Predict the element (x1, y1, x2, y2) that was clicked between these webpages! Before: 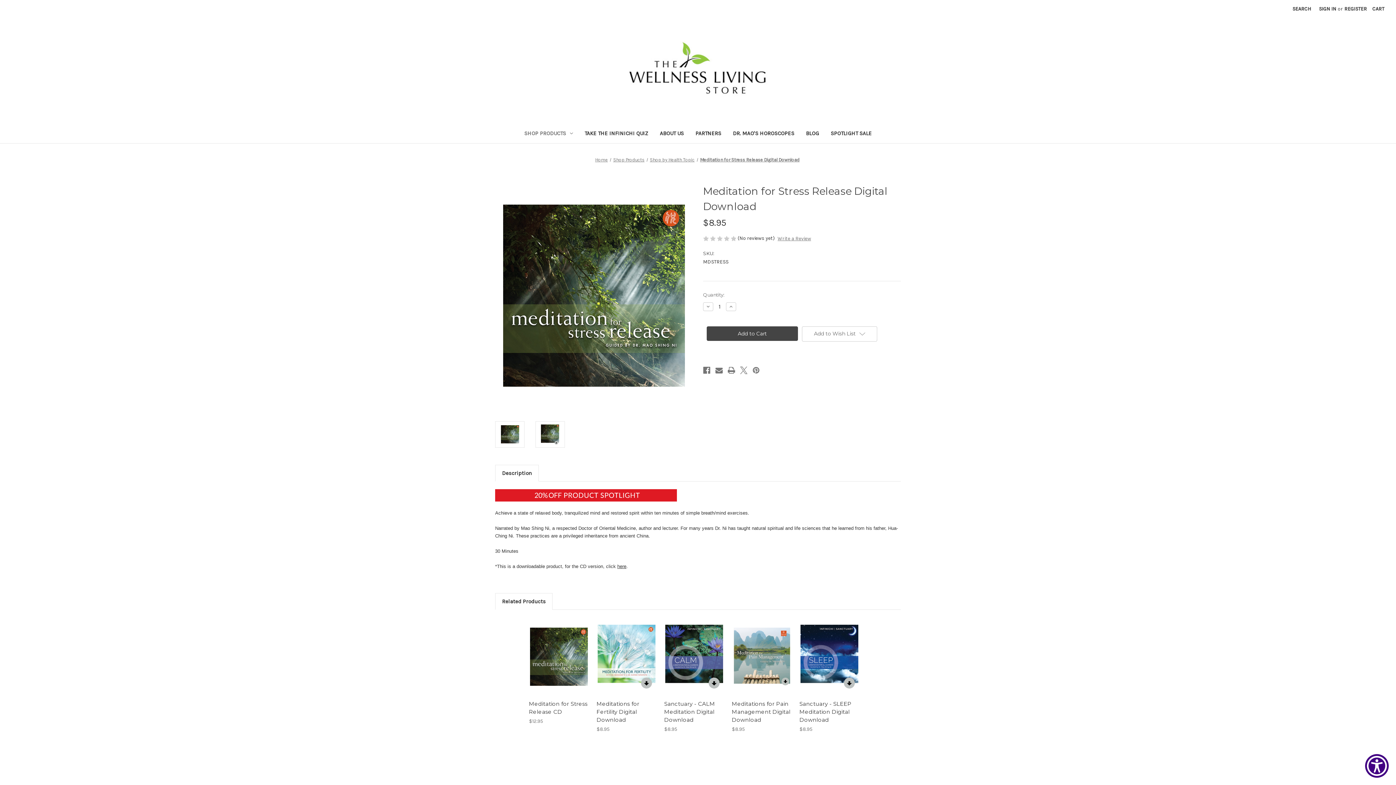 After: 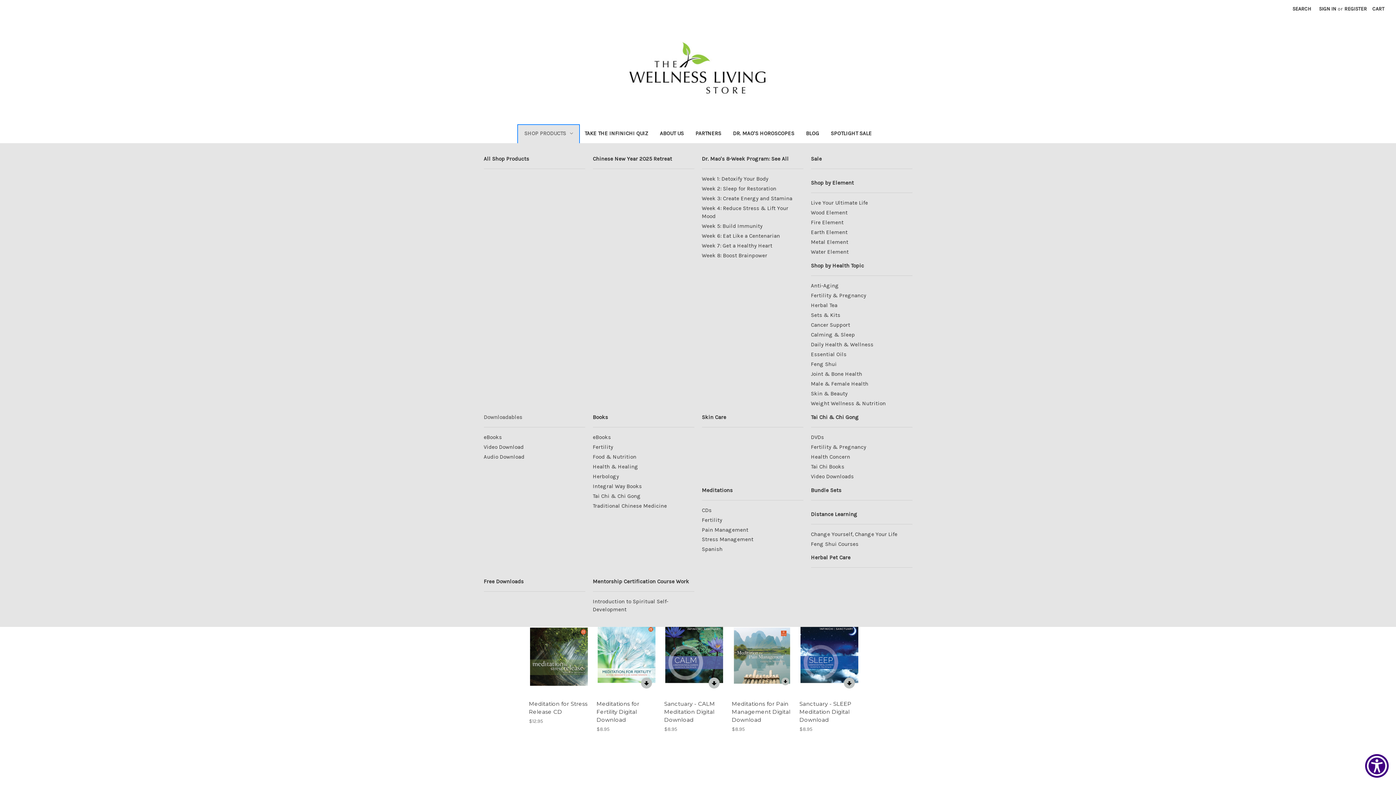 Action: bbox: (518, 125, 578, 143) label: Shop Products